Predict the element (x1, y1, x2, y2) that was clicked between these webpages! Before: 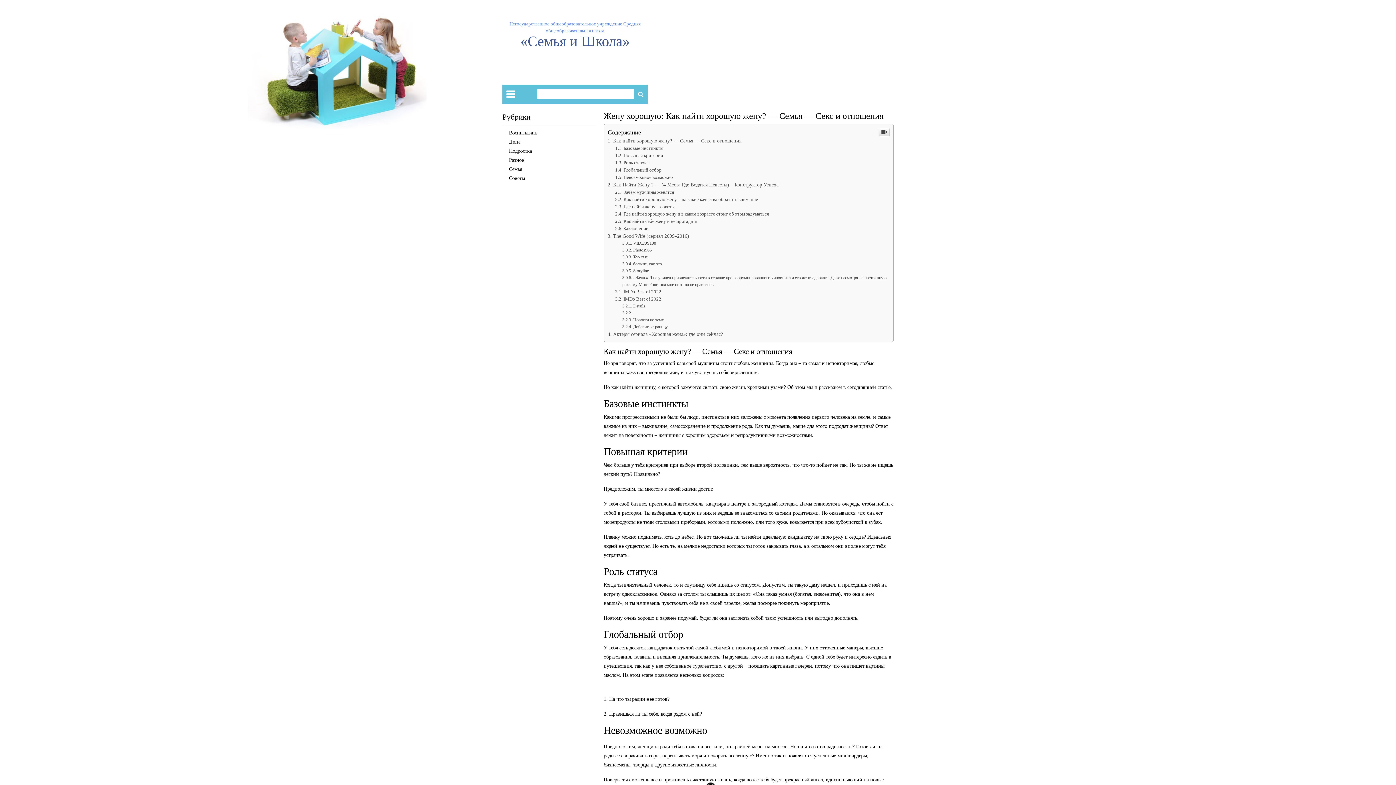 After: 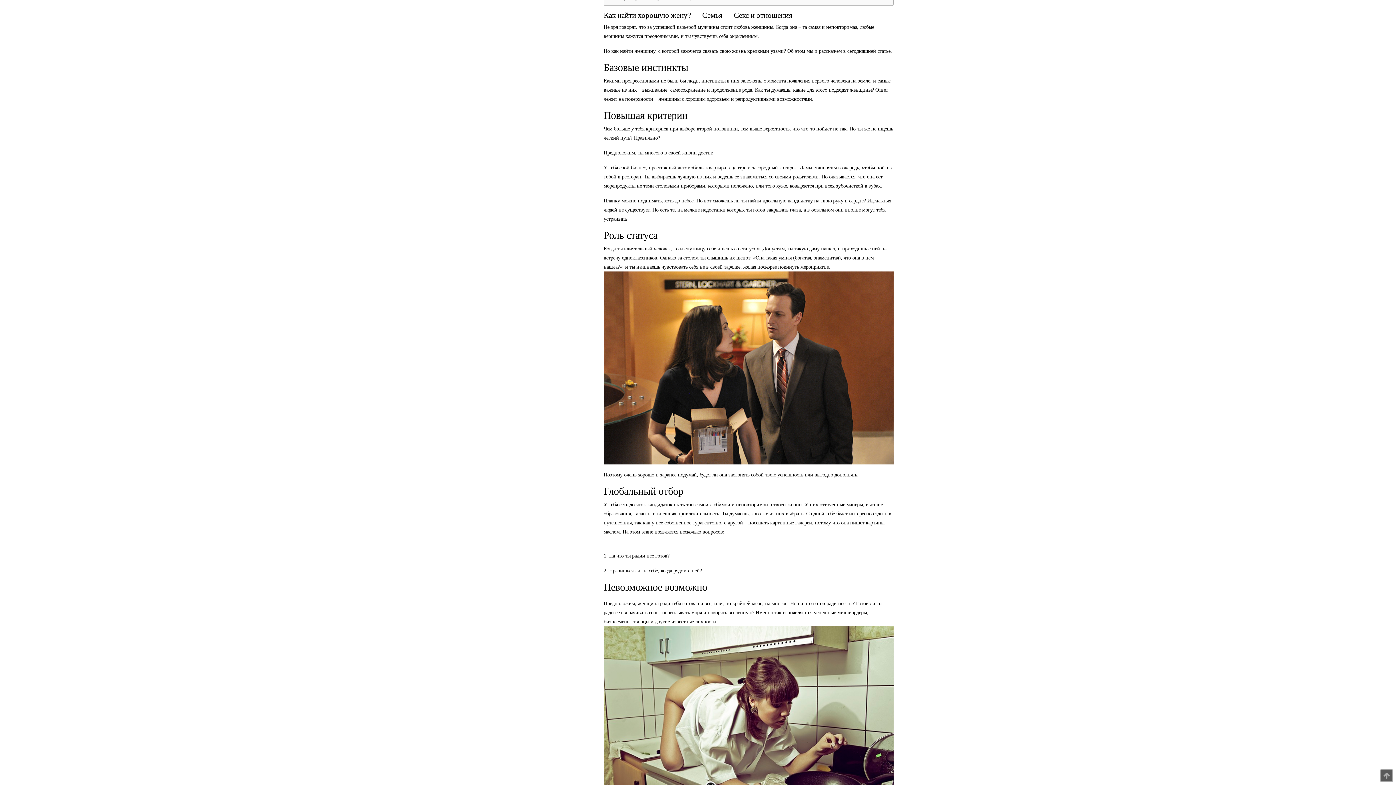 Action: label: Как найти хорошую жену? — Семья — Секс и отношения bbox: (607, 286, 741, 292)